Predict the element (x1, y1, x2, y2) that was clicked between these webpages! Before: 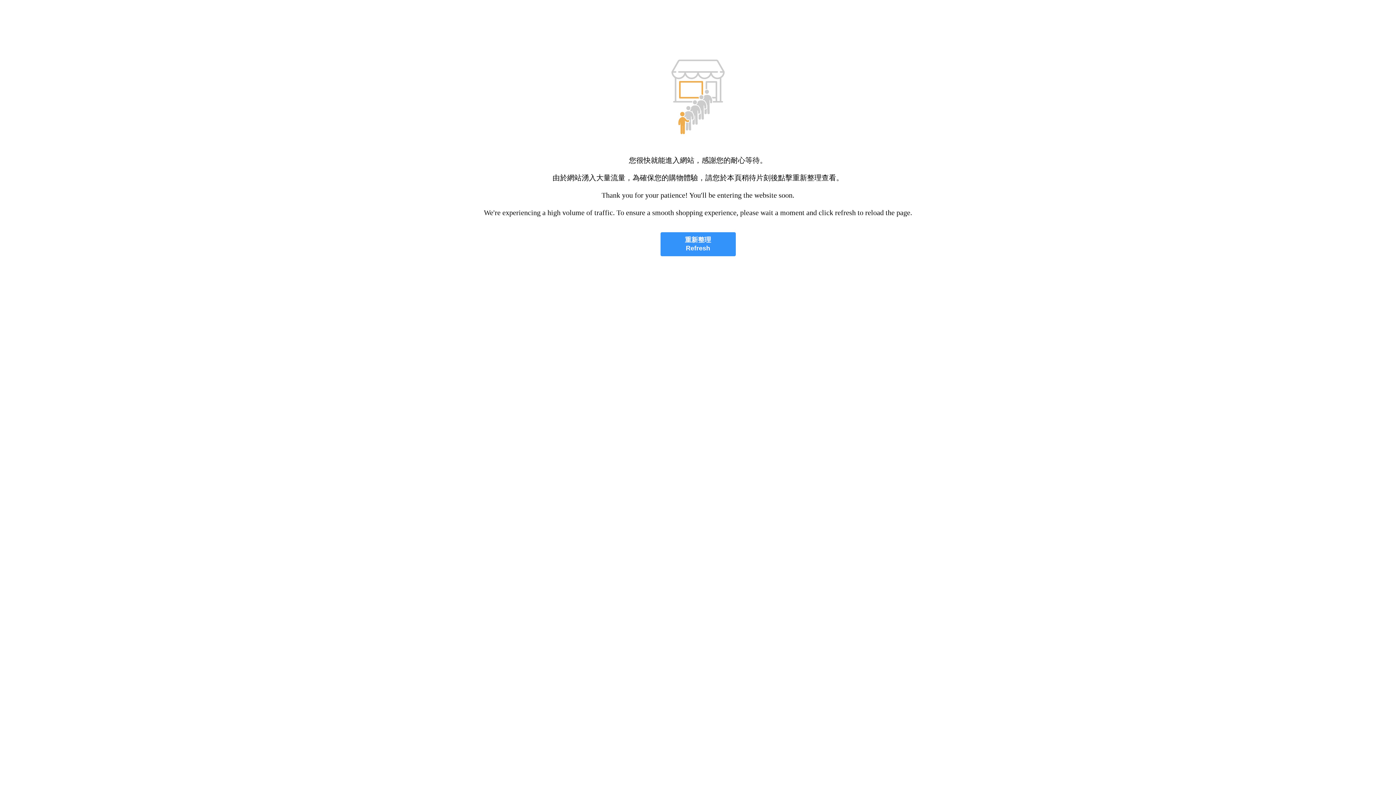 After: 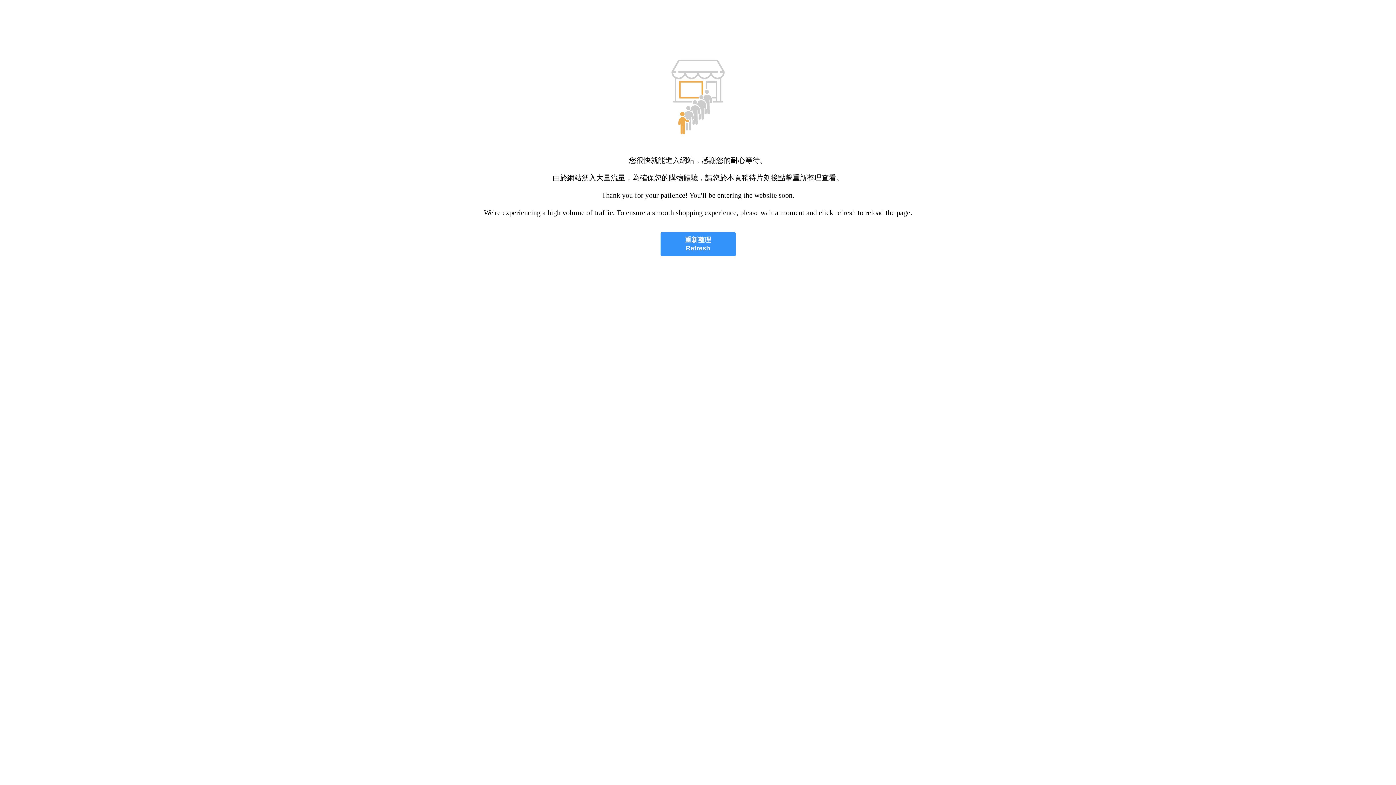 Action: label: 重新整理
Refresh bbox: (660, 232, 735, 256)